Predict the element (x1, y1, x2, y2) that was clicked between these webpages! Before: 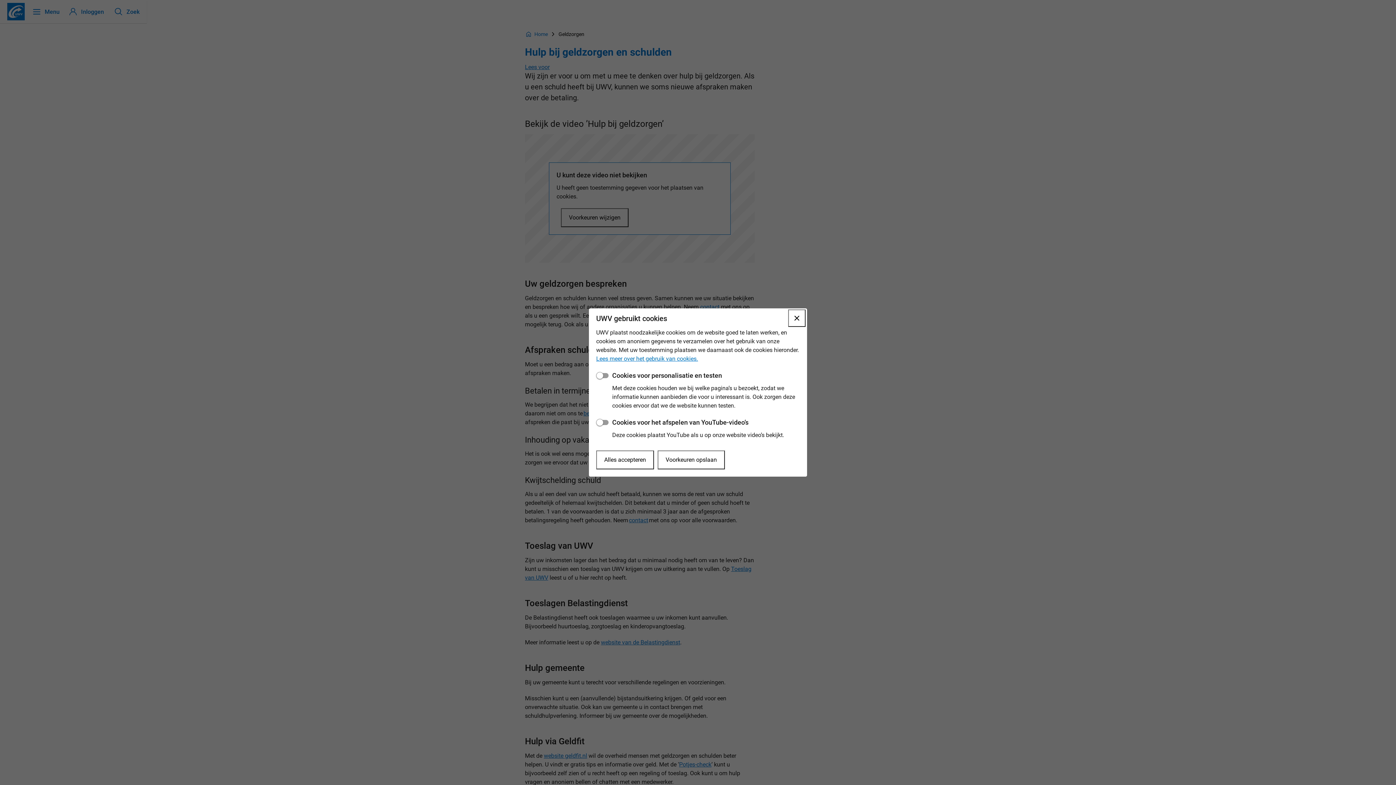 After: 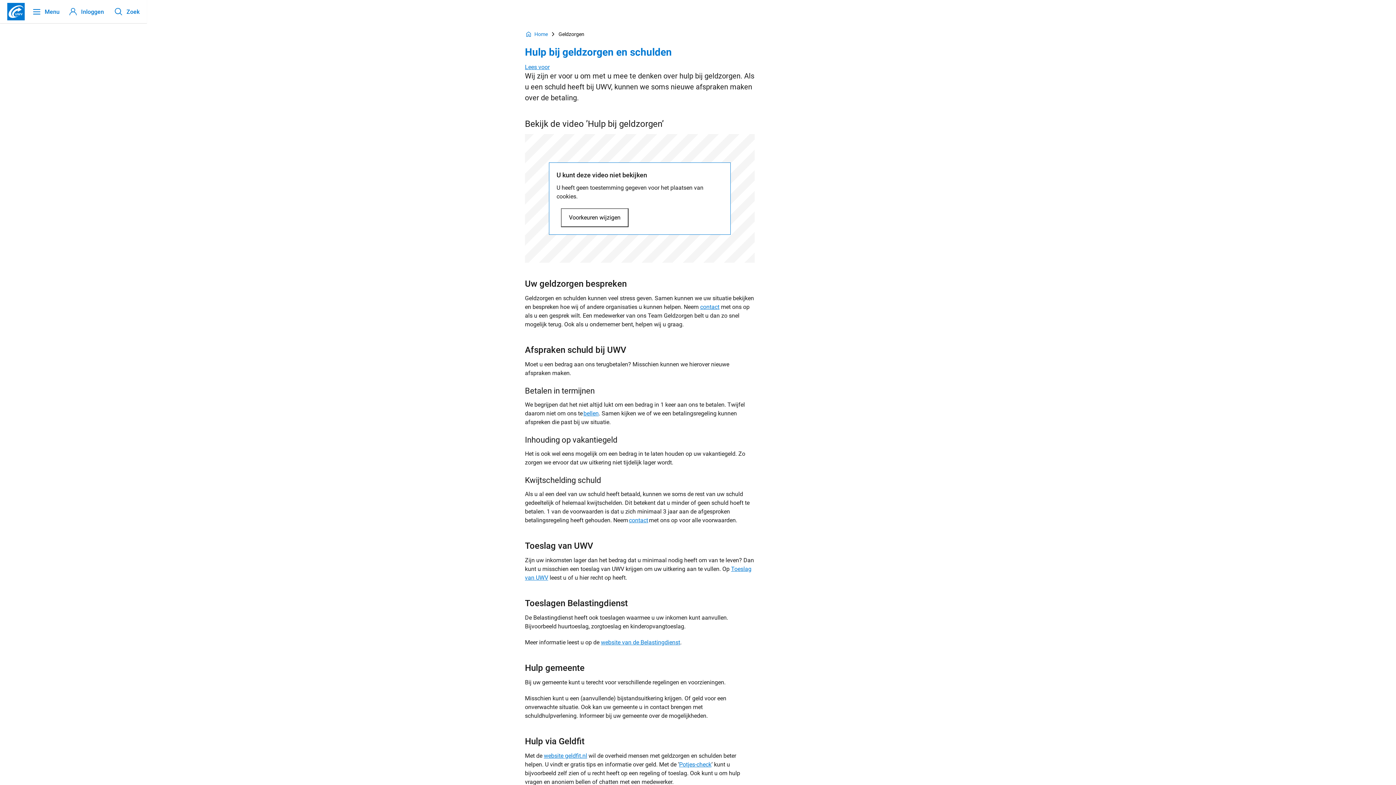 Action: bbox: (788, 309, 805, 327) label: Sluiten